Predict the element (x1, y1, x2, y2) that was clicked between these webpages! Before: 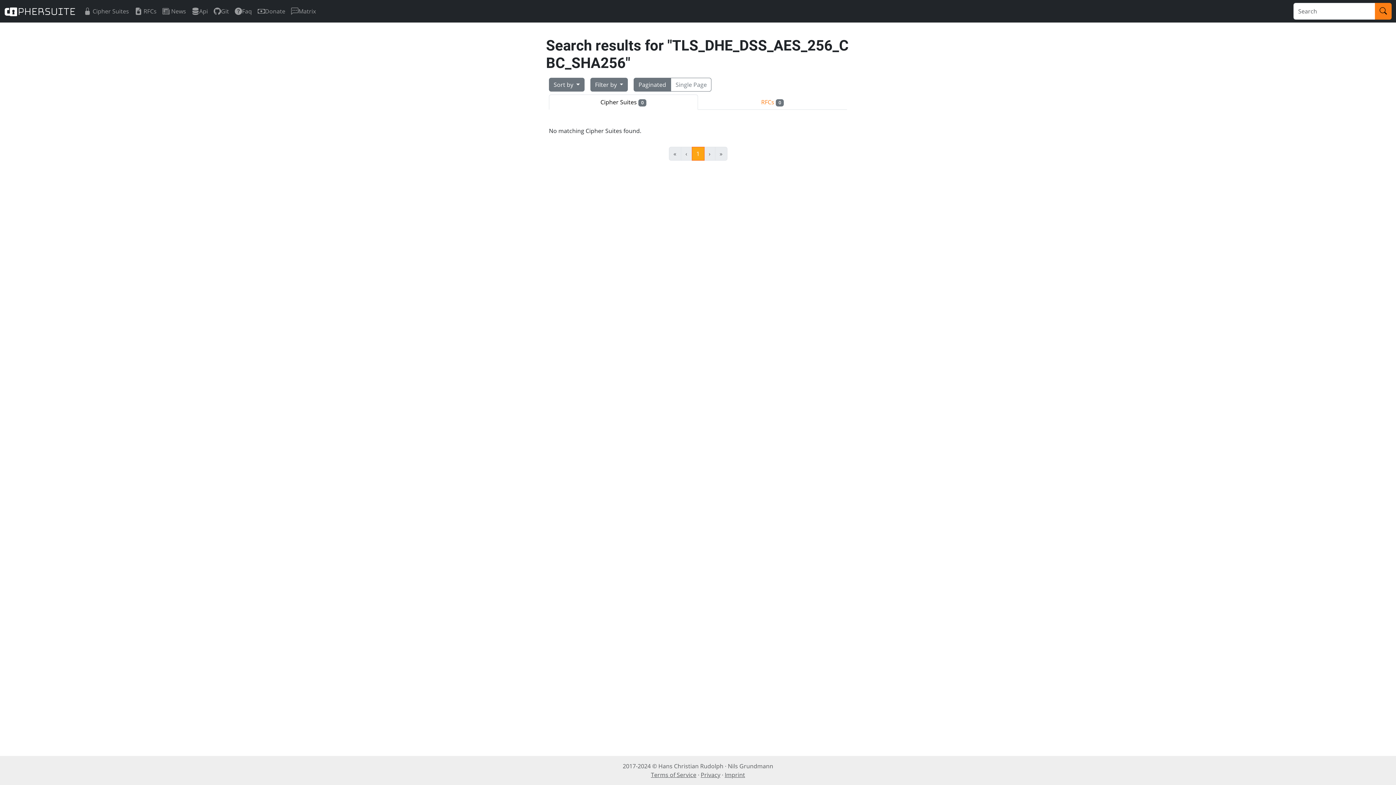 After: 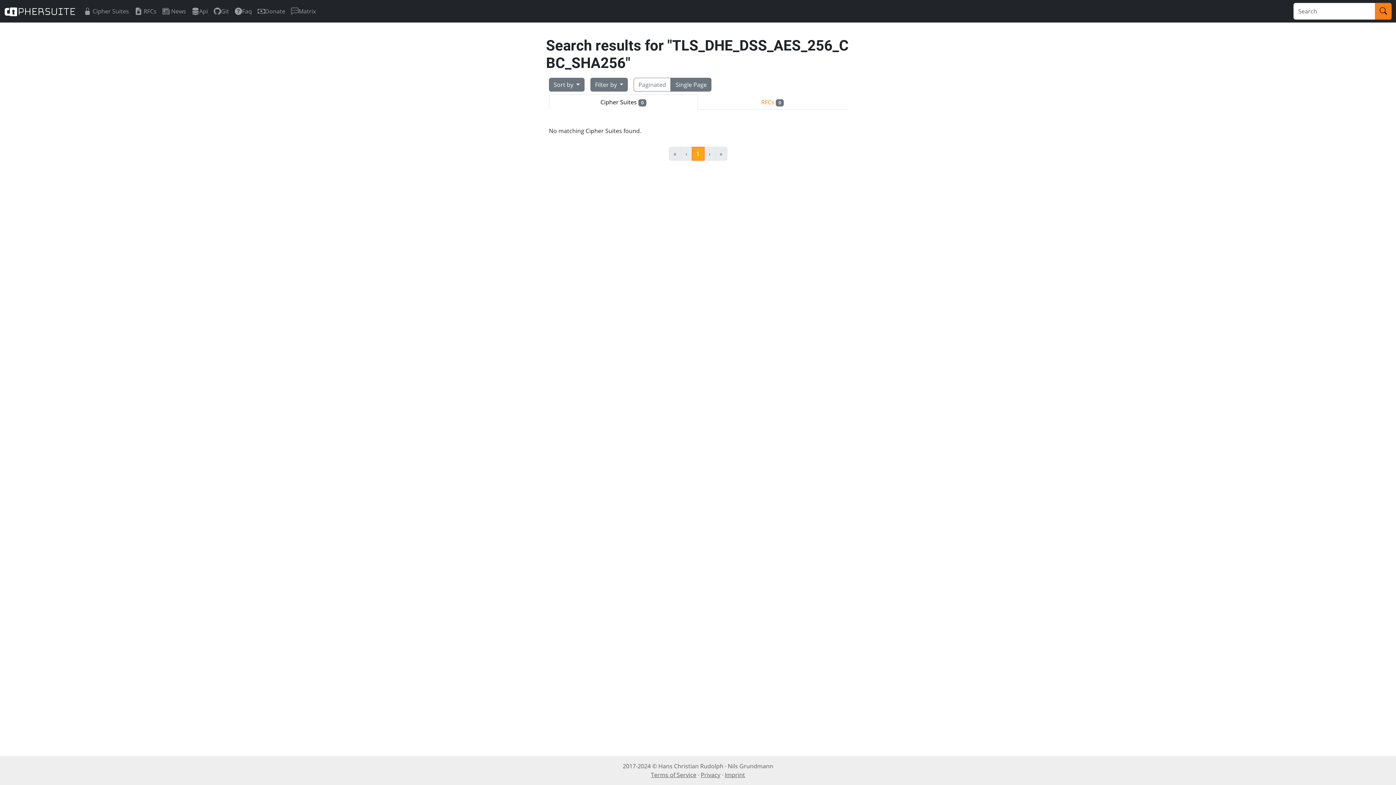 Action: label: Single Page bbox: (671, 77, 711, 91)